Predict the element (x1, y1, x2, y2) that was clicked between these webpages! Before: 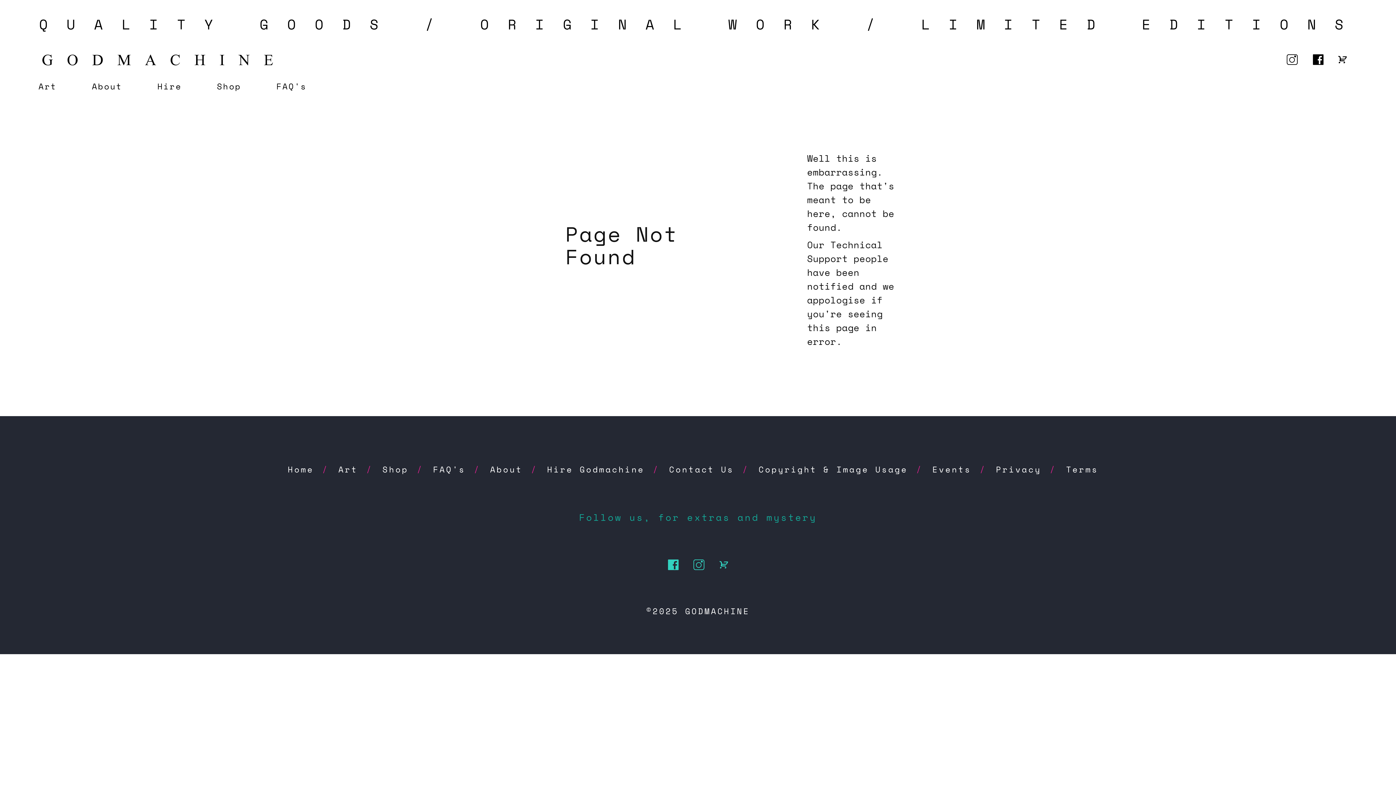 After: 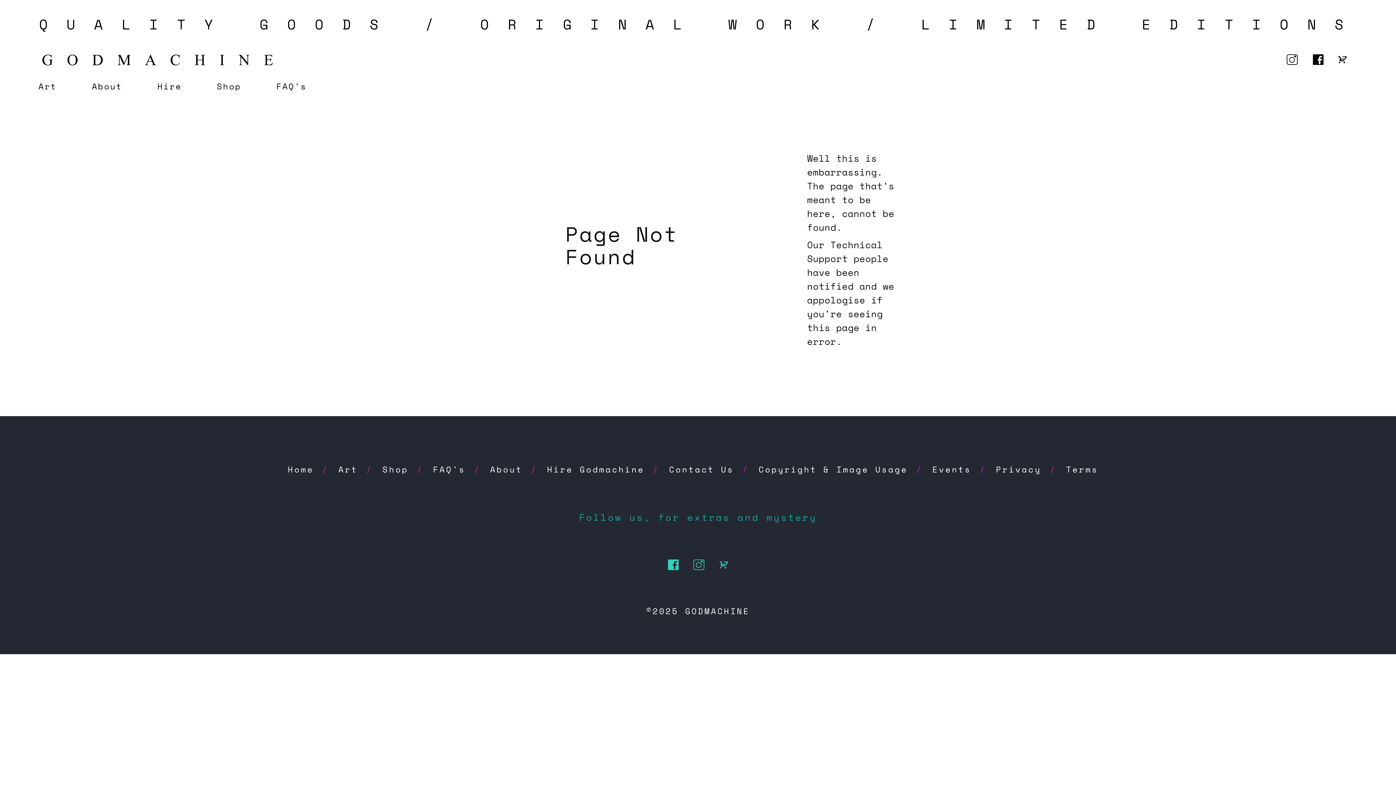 Action: bbox: (1309, 52, 1327, 66)